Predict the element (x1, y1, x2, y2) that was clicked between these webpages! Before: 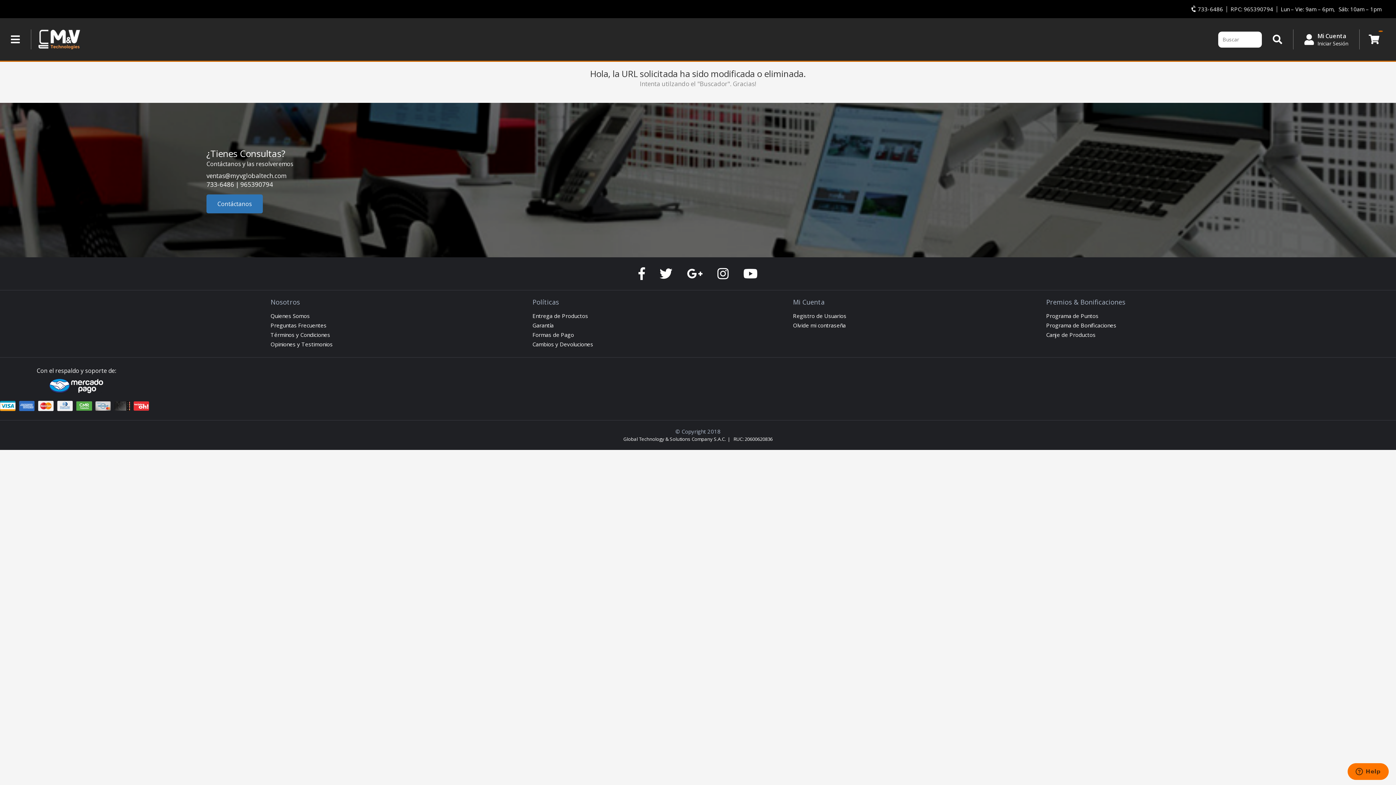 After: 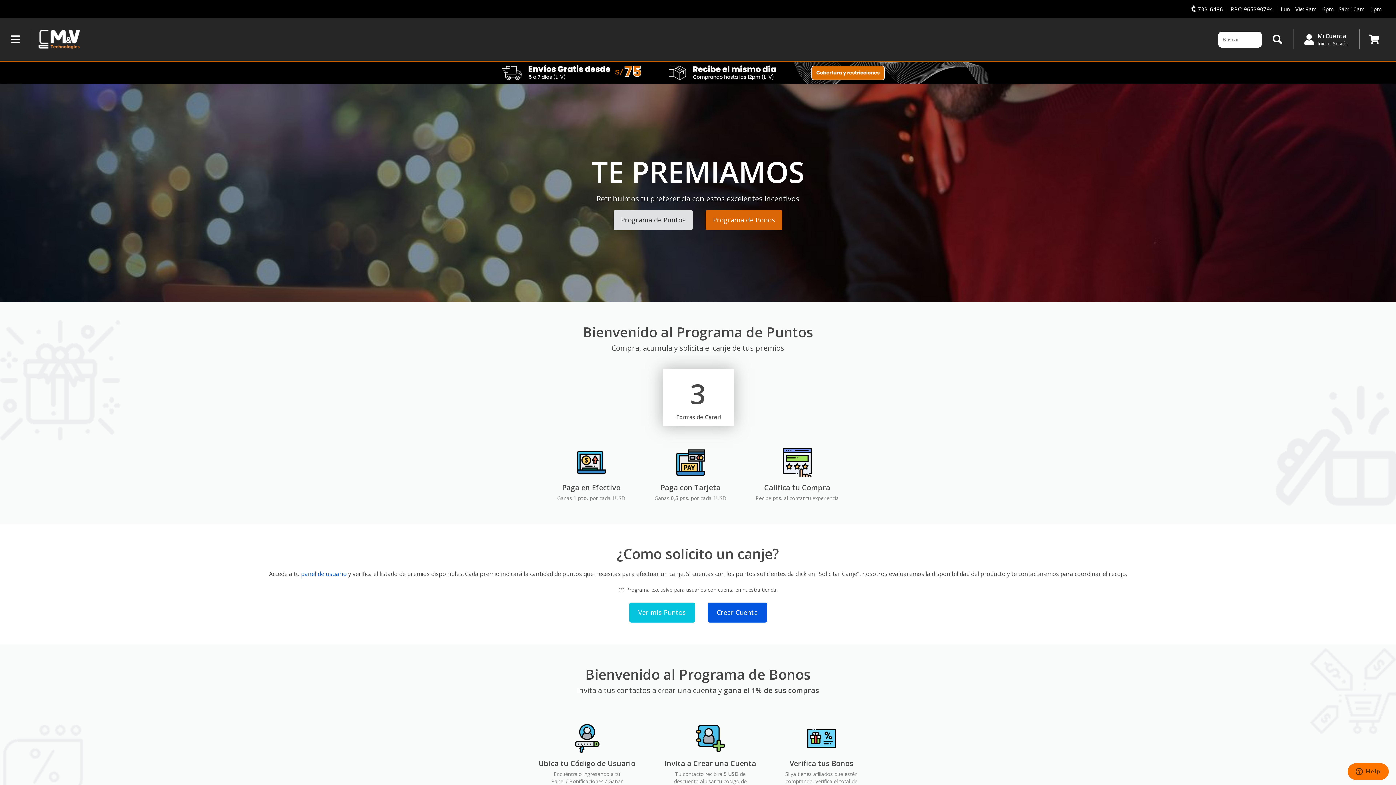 Action: label: Programa de Bonificaciones bbox: (1046, 321, 1116, 329)